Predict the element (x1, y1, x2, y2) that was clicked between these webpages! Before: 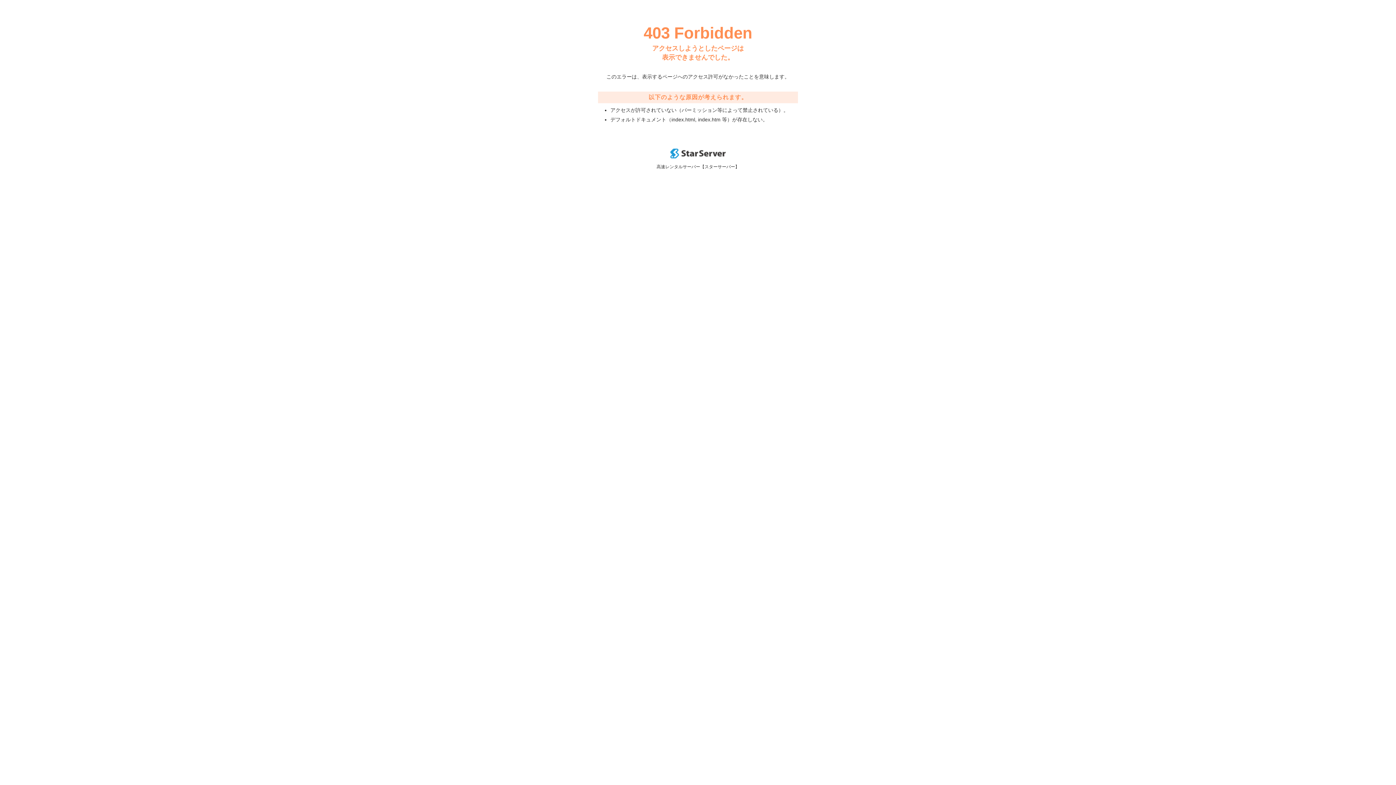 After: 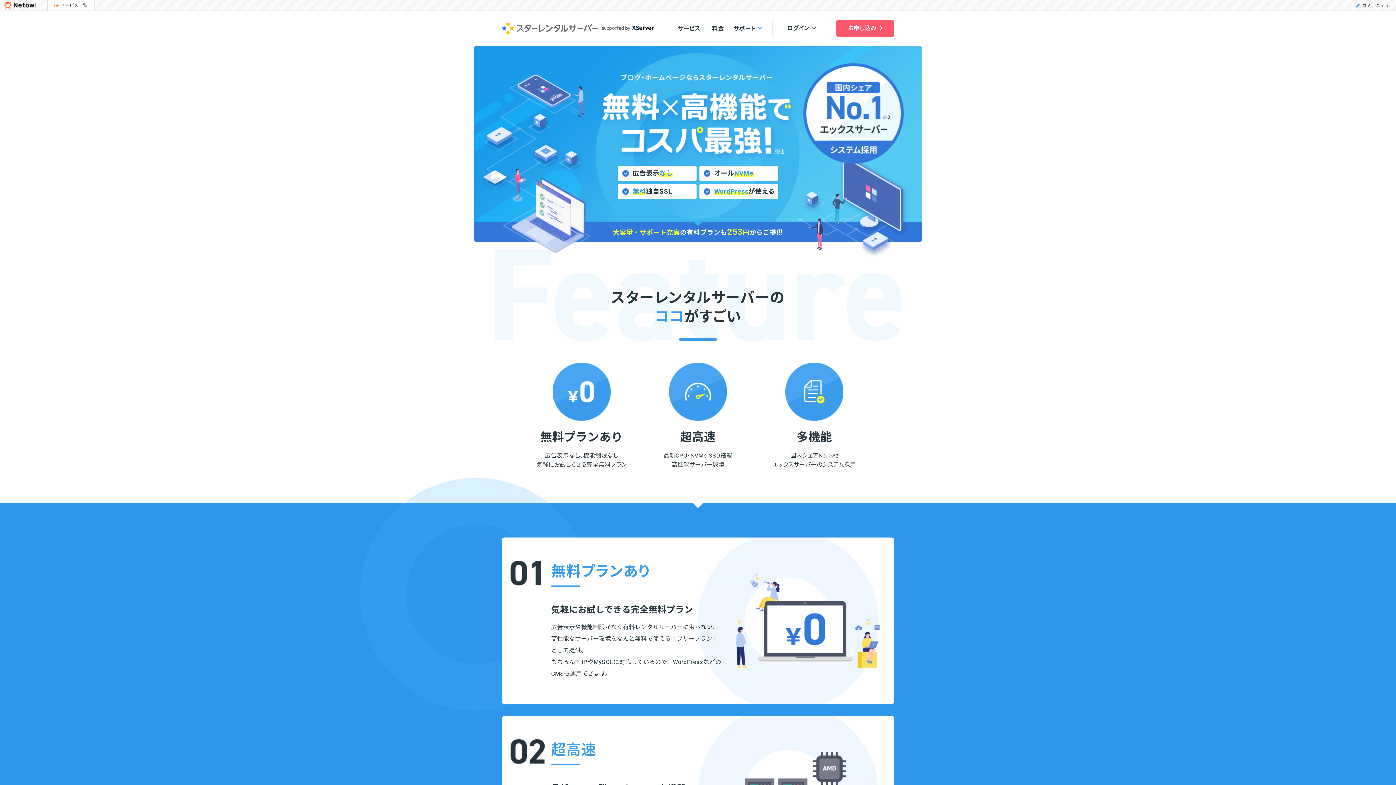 Action: bbox: (670, 153, 725, 159)